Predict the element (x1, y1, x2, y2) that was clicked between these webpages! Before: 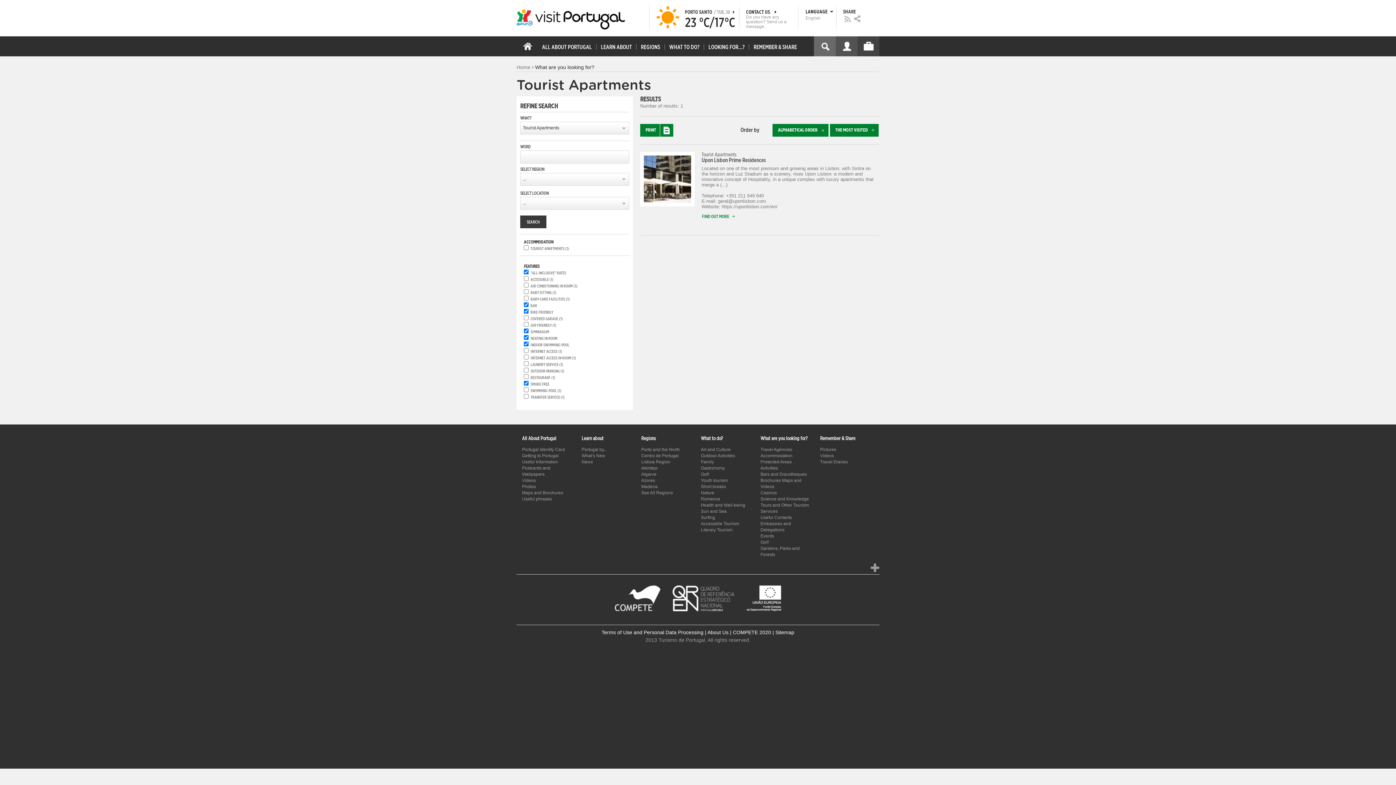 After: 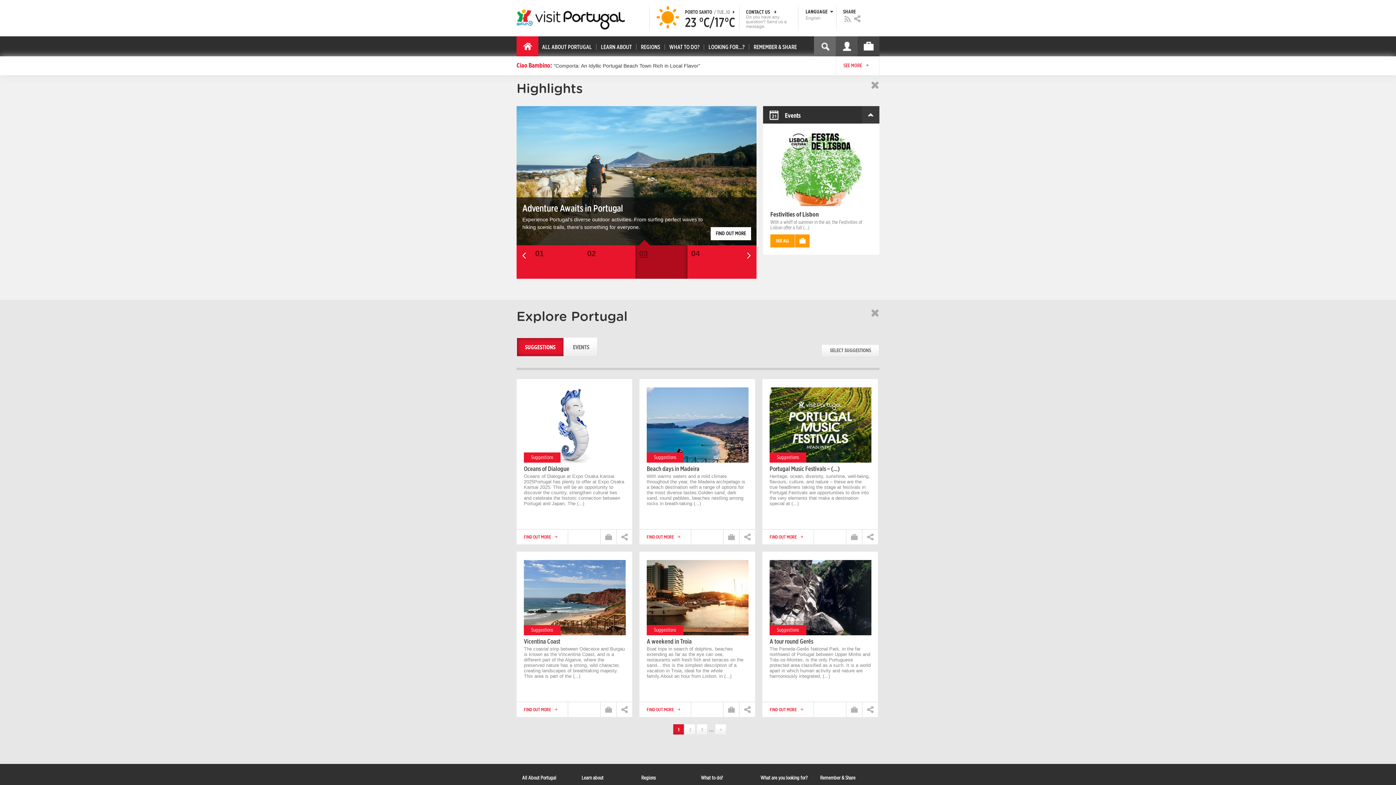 Action: bbox: (516, 36, 538, 56)